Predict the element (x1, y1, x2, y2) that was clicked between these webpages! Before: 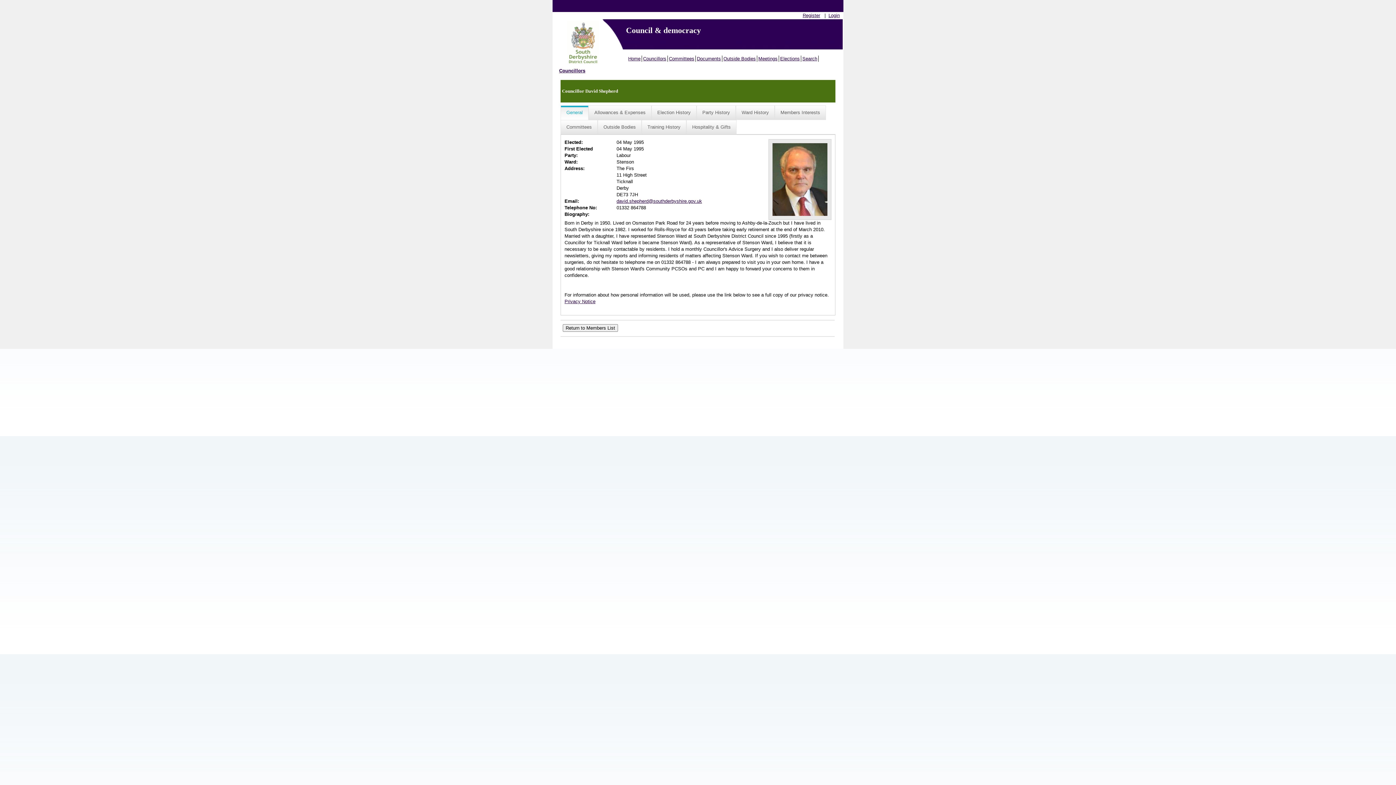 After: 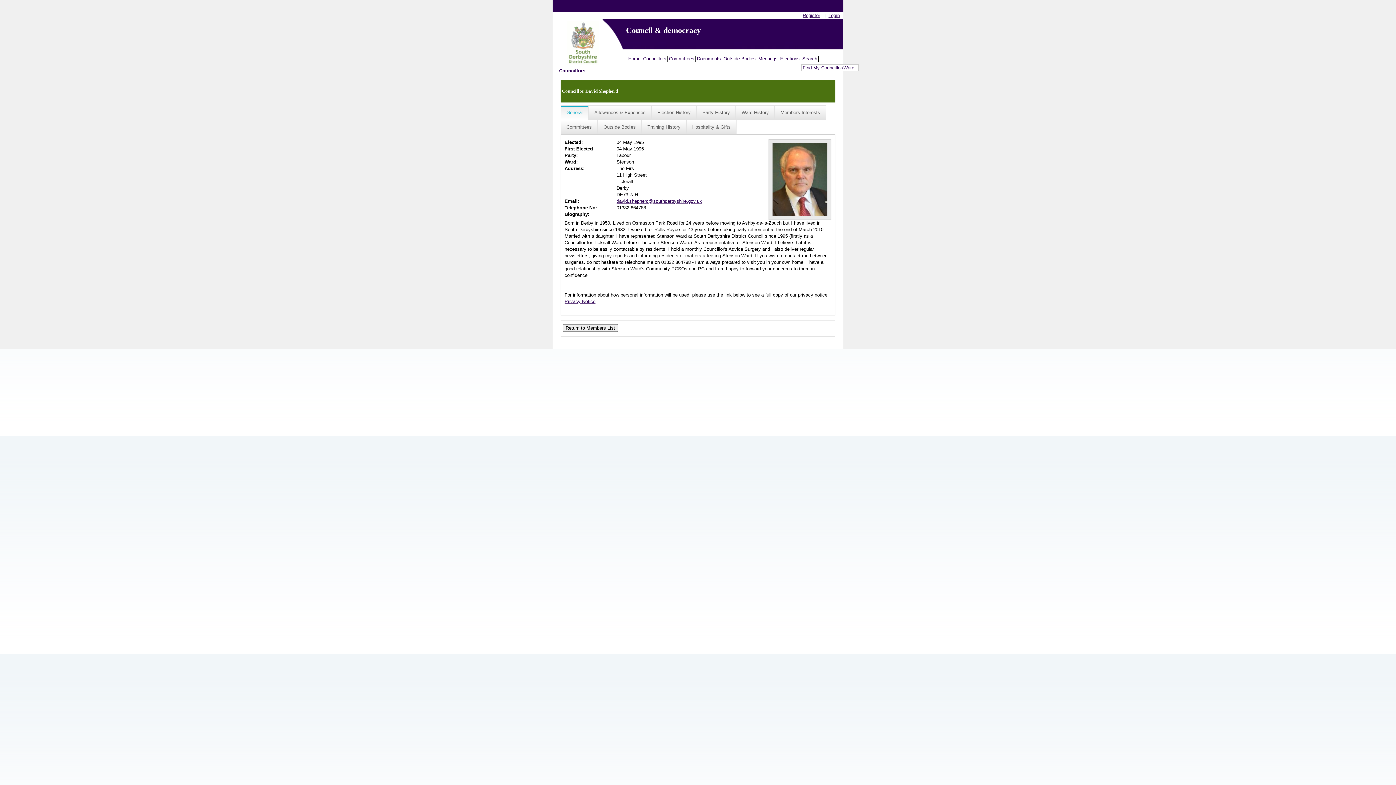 Action: bbox: (801, 55, 818, 61) label: Search